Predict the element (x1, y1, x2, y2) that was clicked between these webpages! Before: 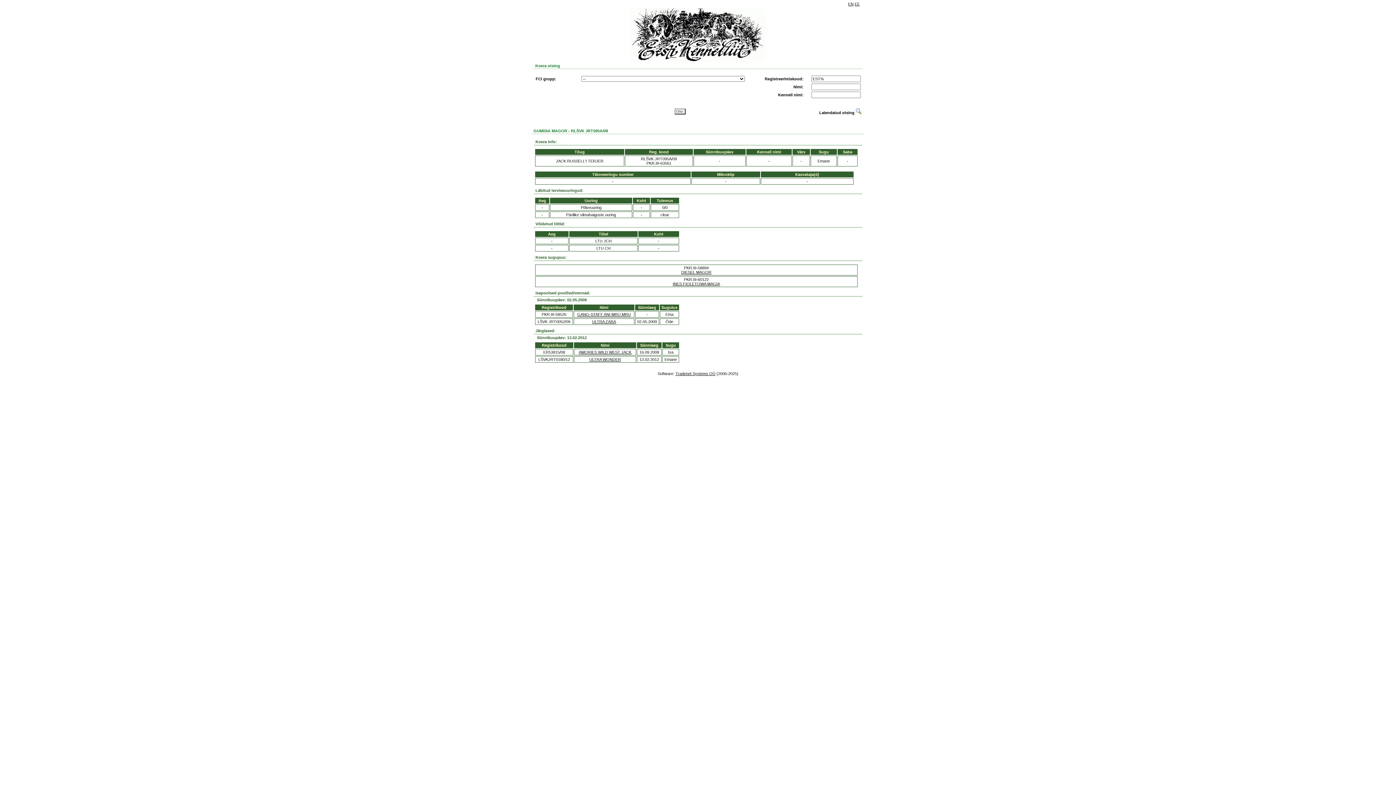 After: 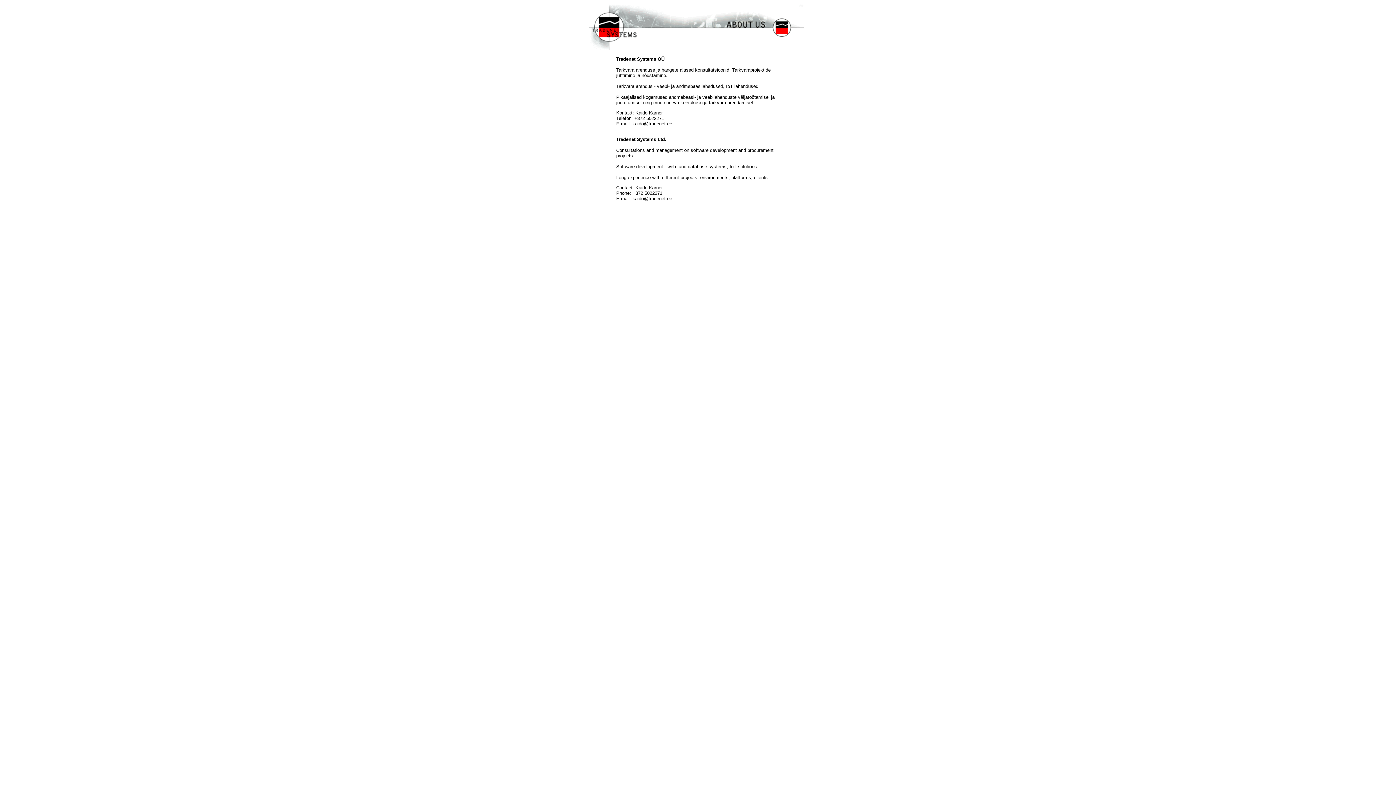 Action: bbox: (675, 371, 715, 376) label: Tradenet Systems OÜ